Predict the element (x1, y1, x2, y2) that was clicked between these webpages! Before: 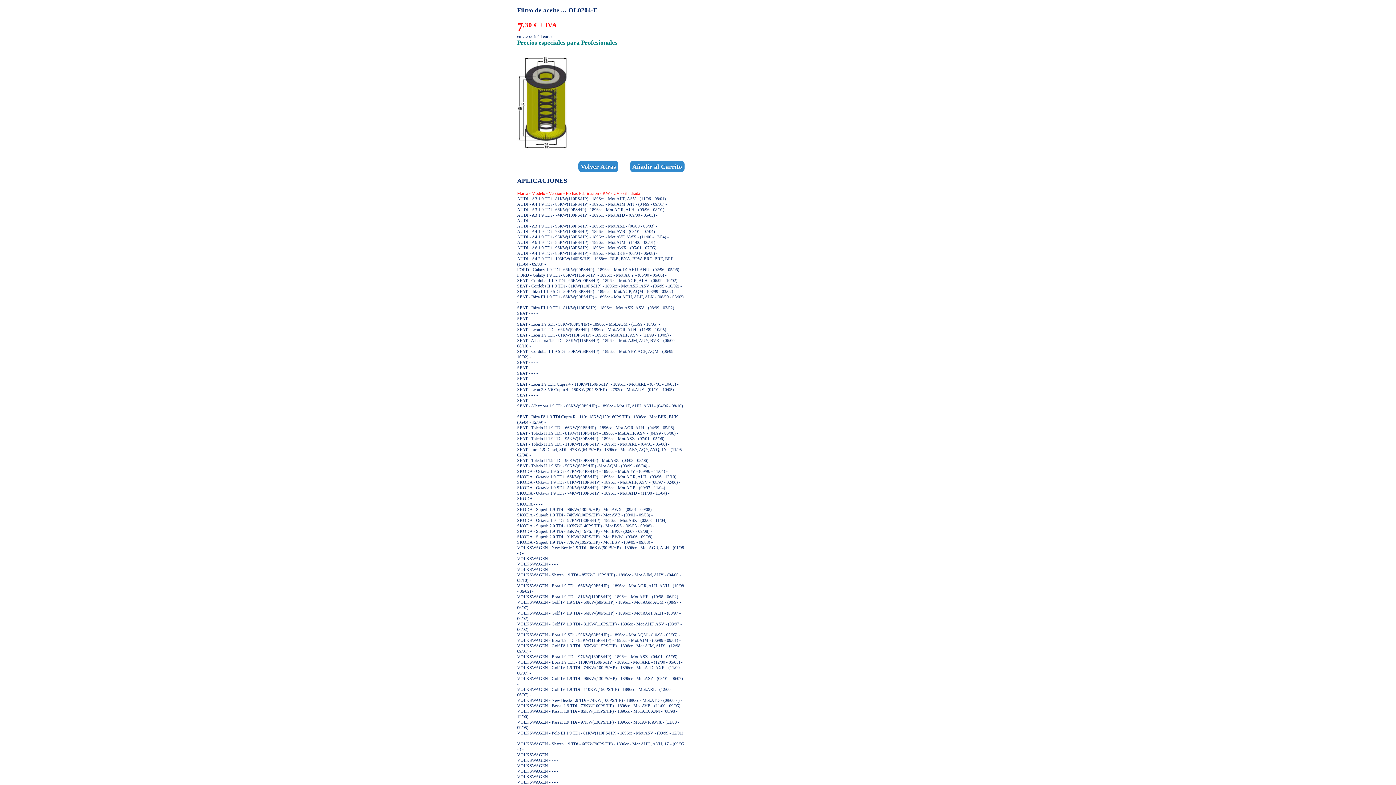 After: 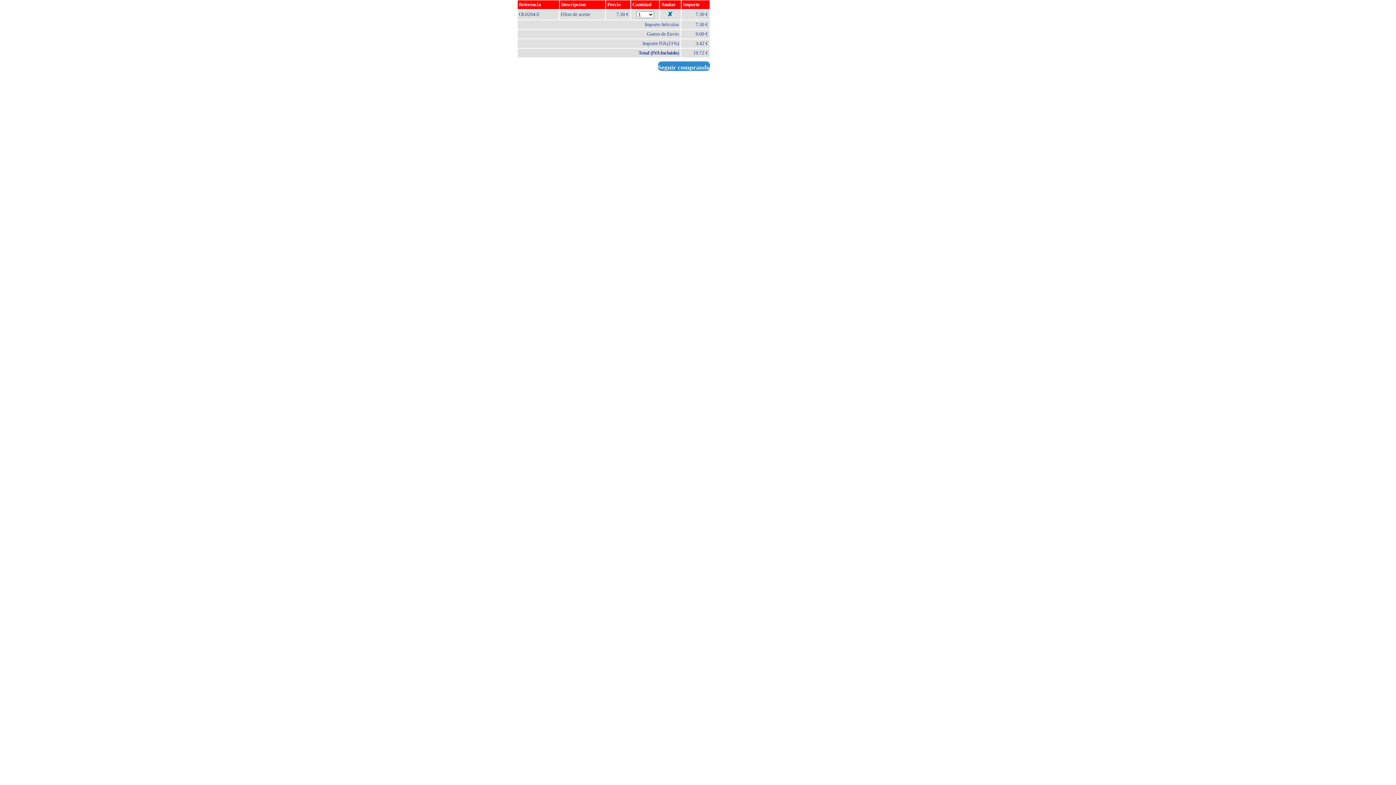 Action: bbox: (630, 160, 684, 172) label: Añadir al Carrito